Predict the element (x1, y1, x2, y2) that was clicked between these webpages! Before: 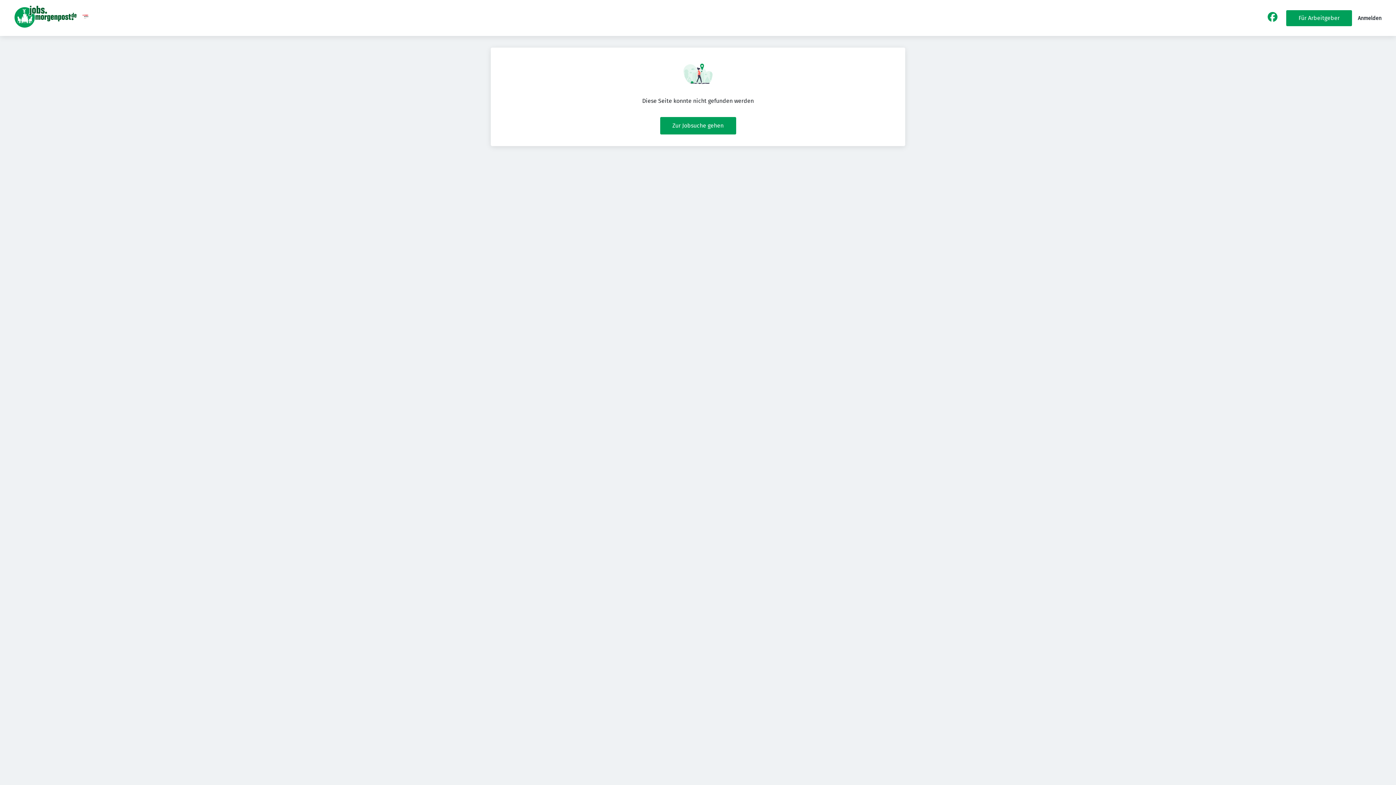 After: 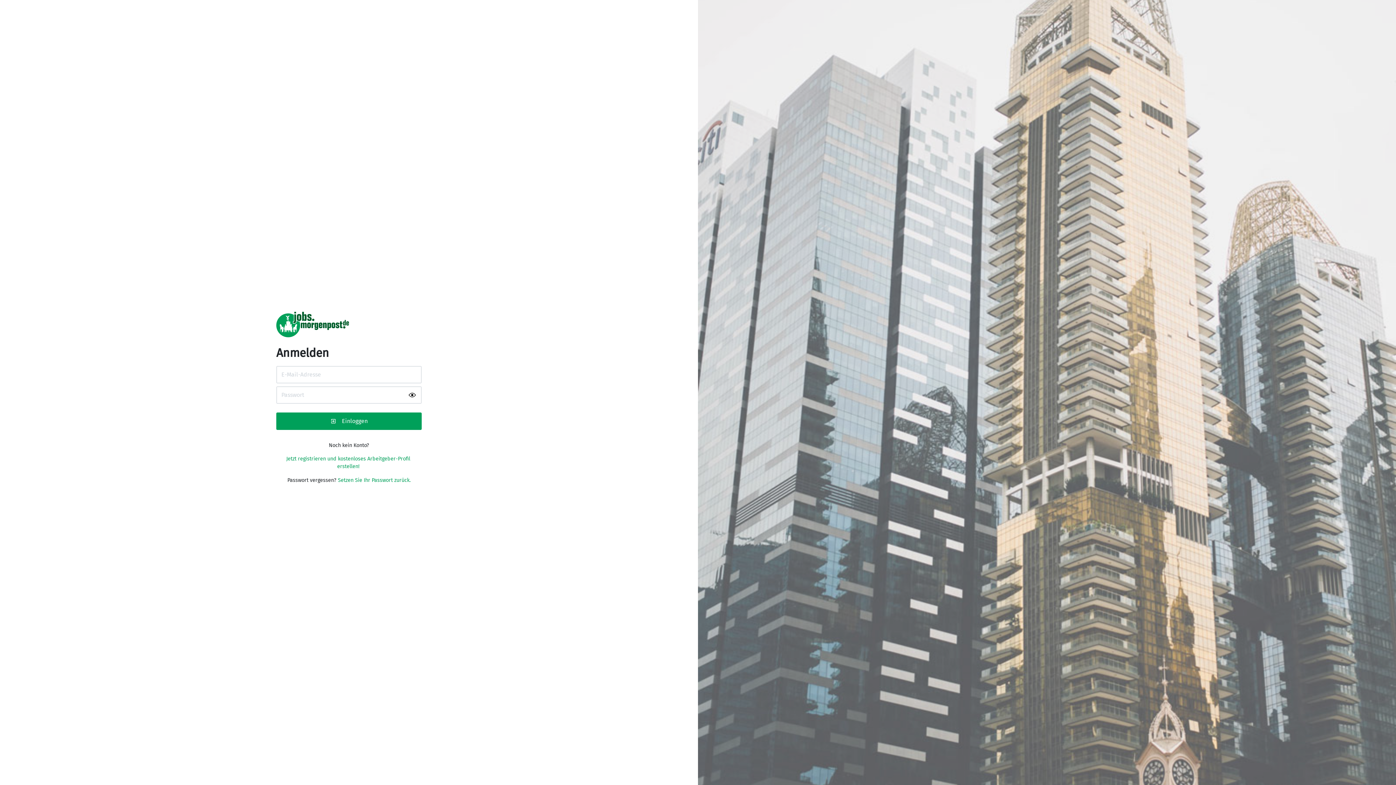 Action: bbox: (1358, 15, 1381, 21) label: Anmelden